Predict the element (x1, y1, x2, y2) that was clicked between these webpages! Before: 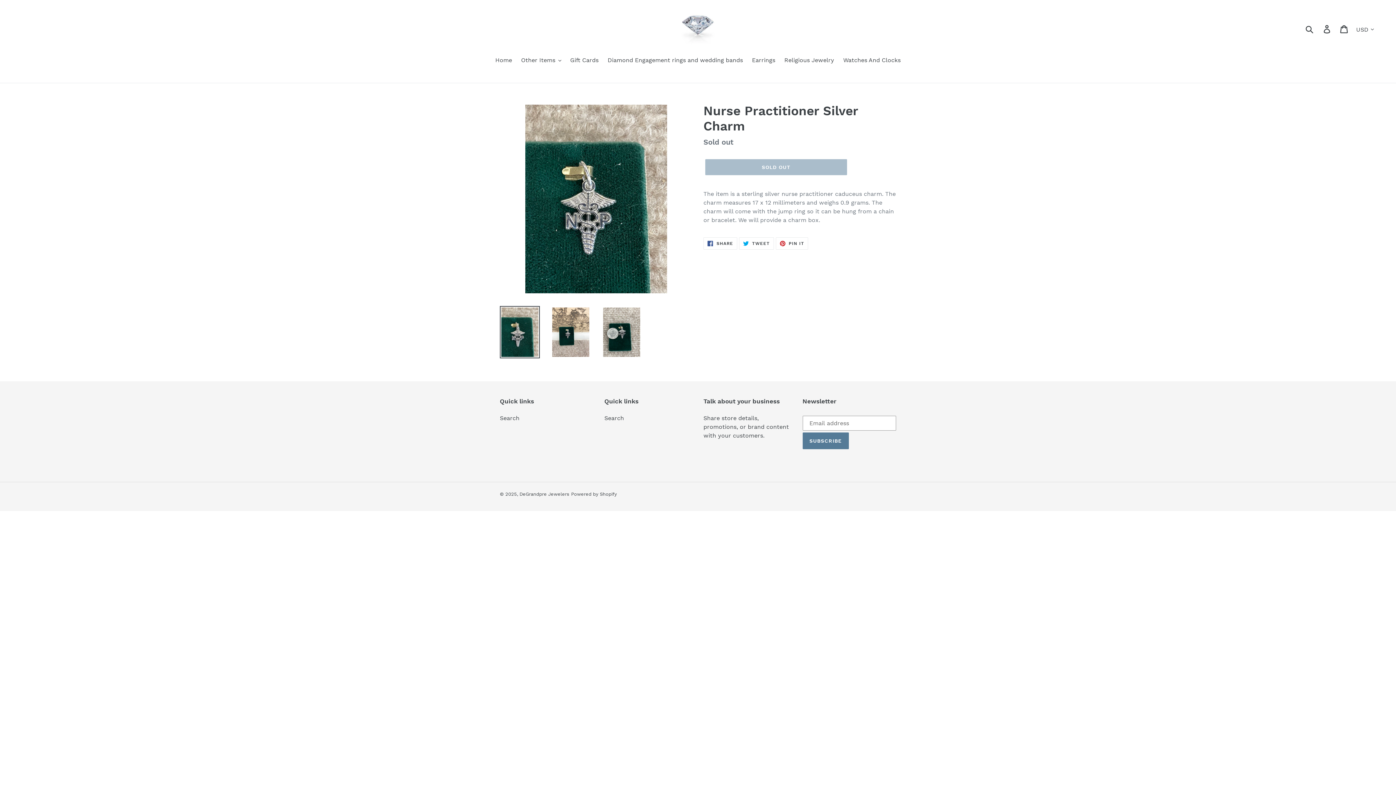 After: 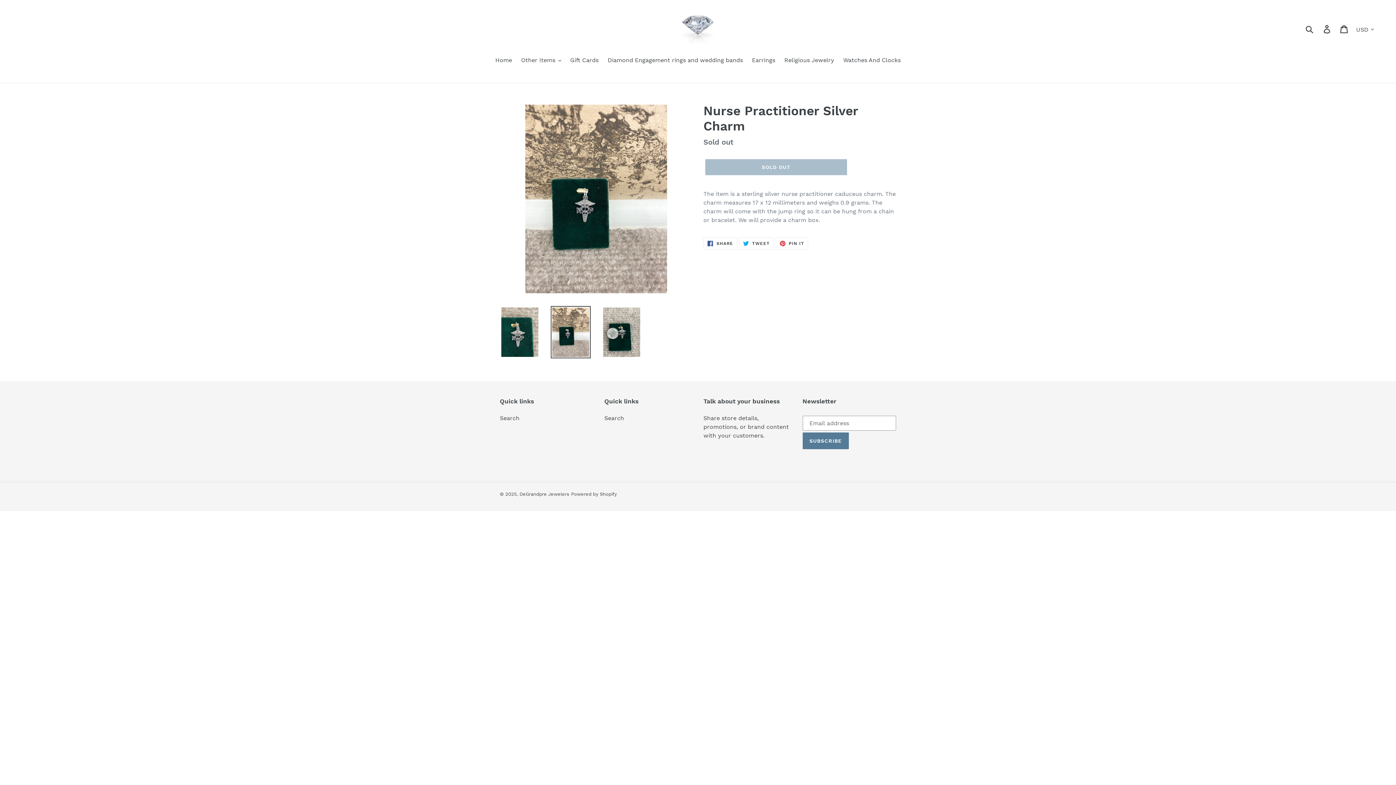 Action: bbox: (550, 306, 590, 358)